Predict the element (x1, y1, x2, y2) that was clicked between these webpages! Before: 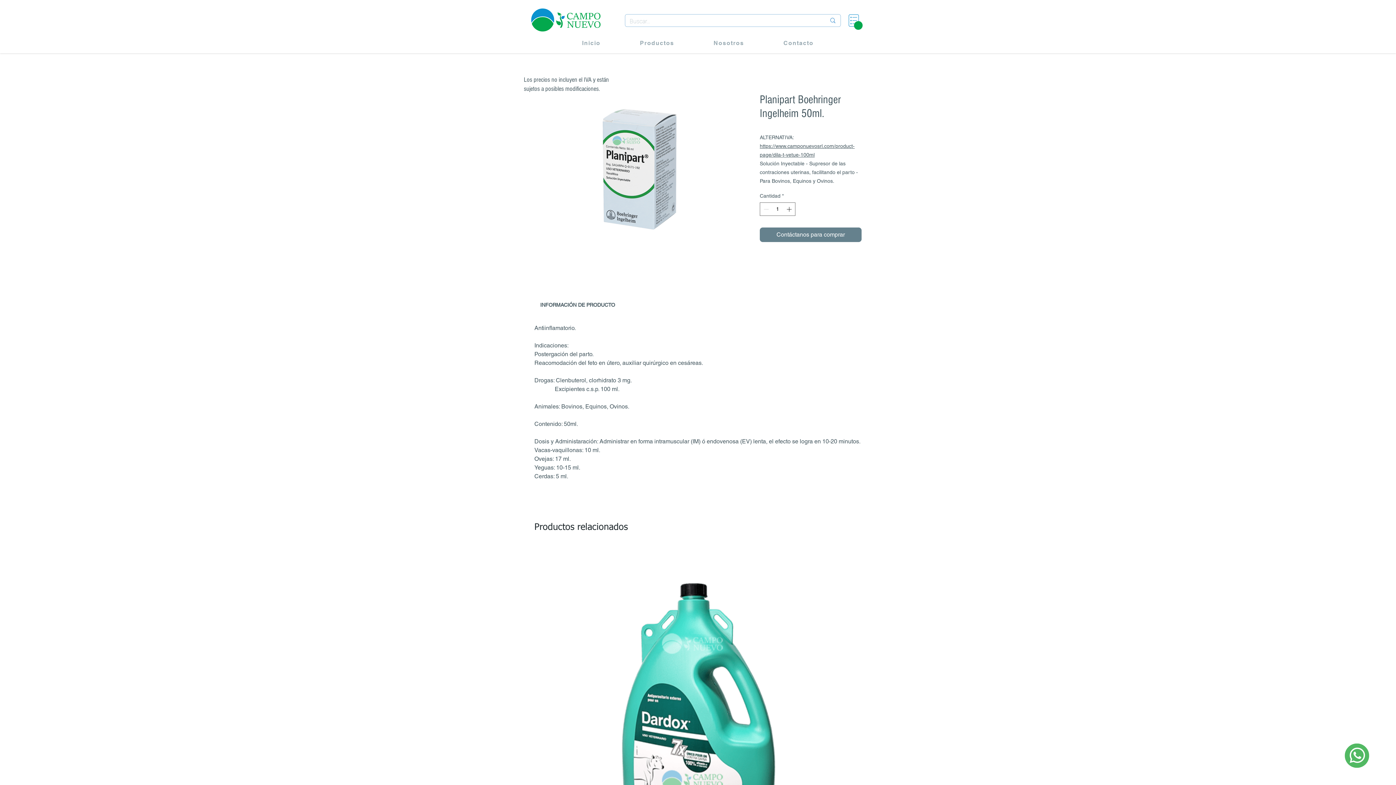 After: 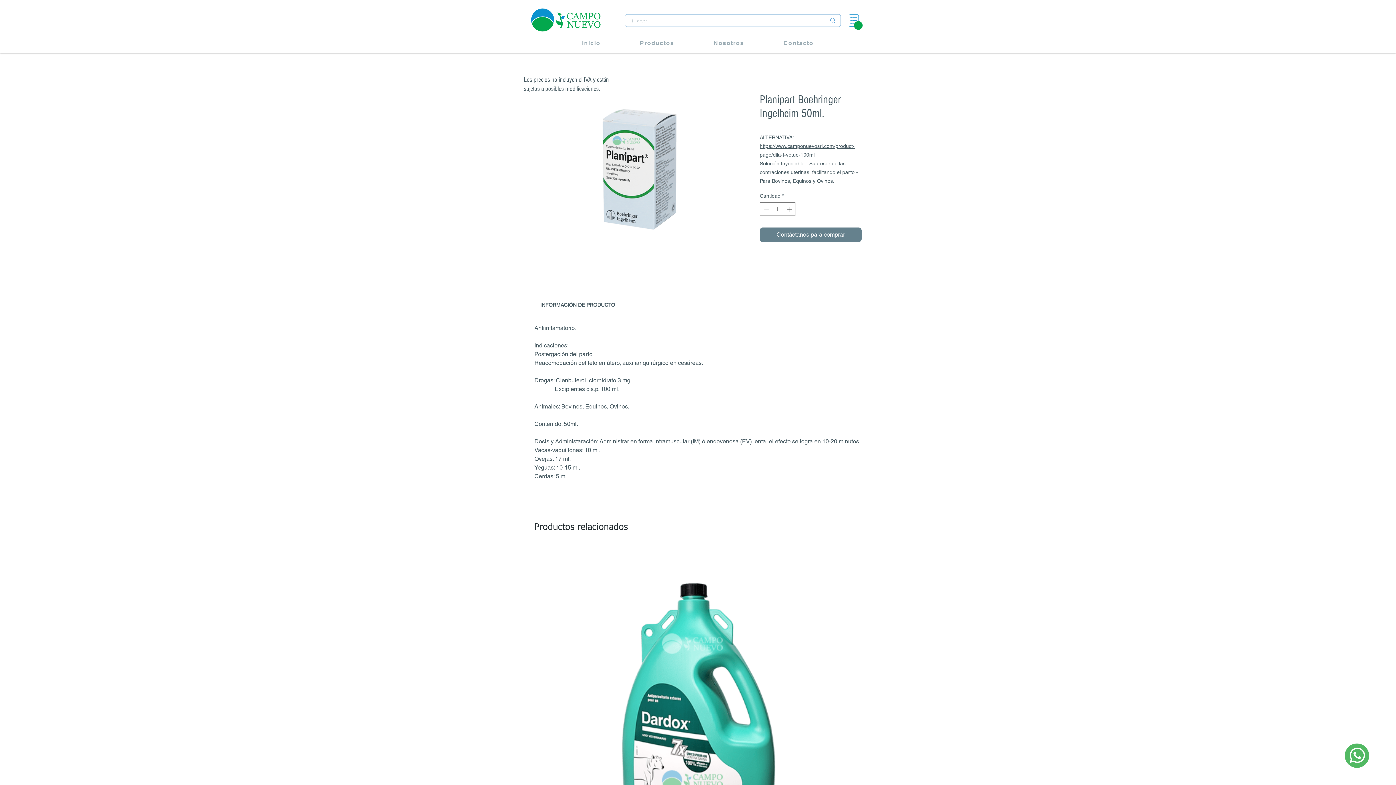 Action: bbox: (854, 21, 862, 29)